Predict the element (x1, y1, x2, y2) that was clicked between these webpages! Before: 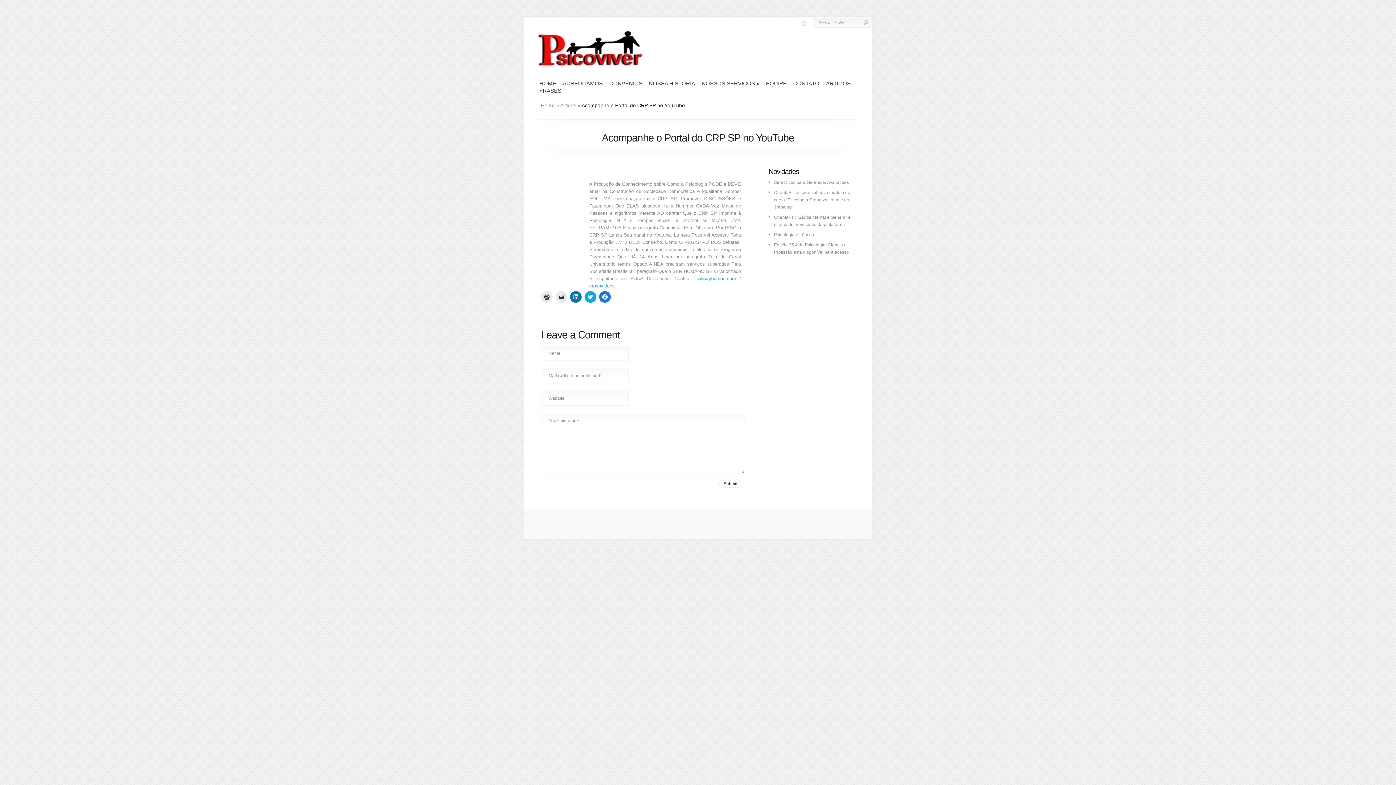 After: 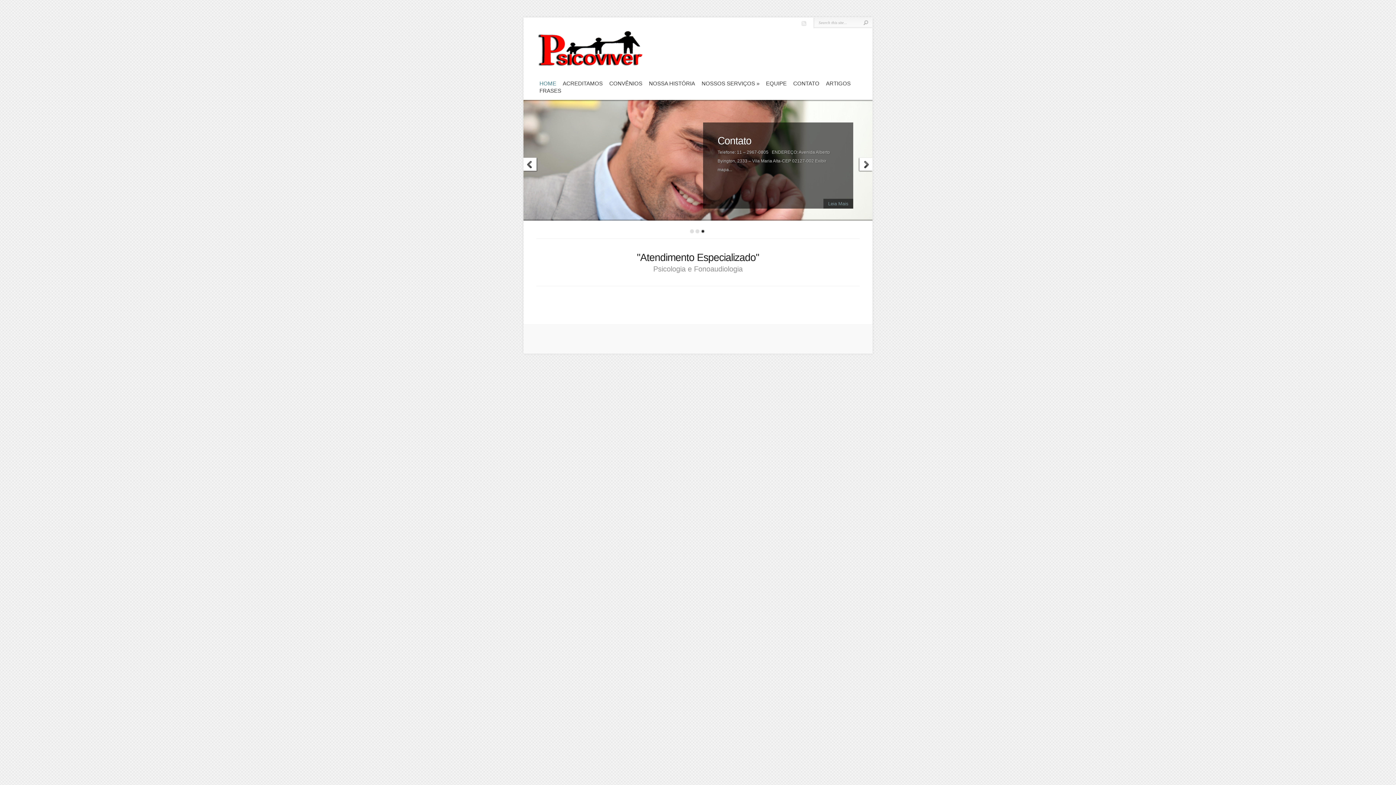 Action: label: Home bbox: (541, 102, 554, 108)